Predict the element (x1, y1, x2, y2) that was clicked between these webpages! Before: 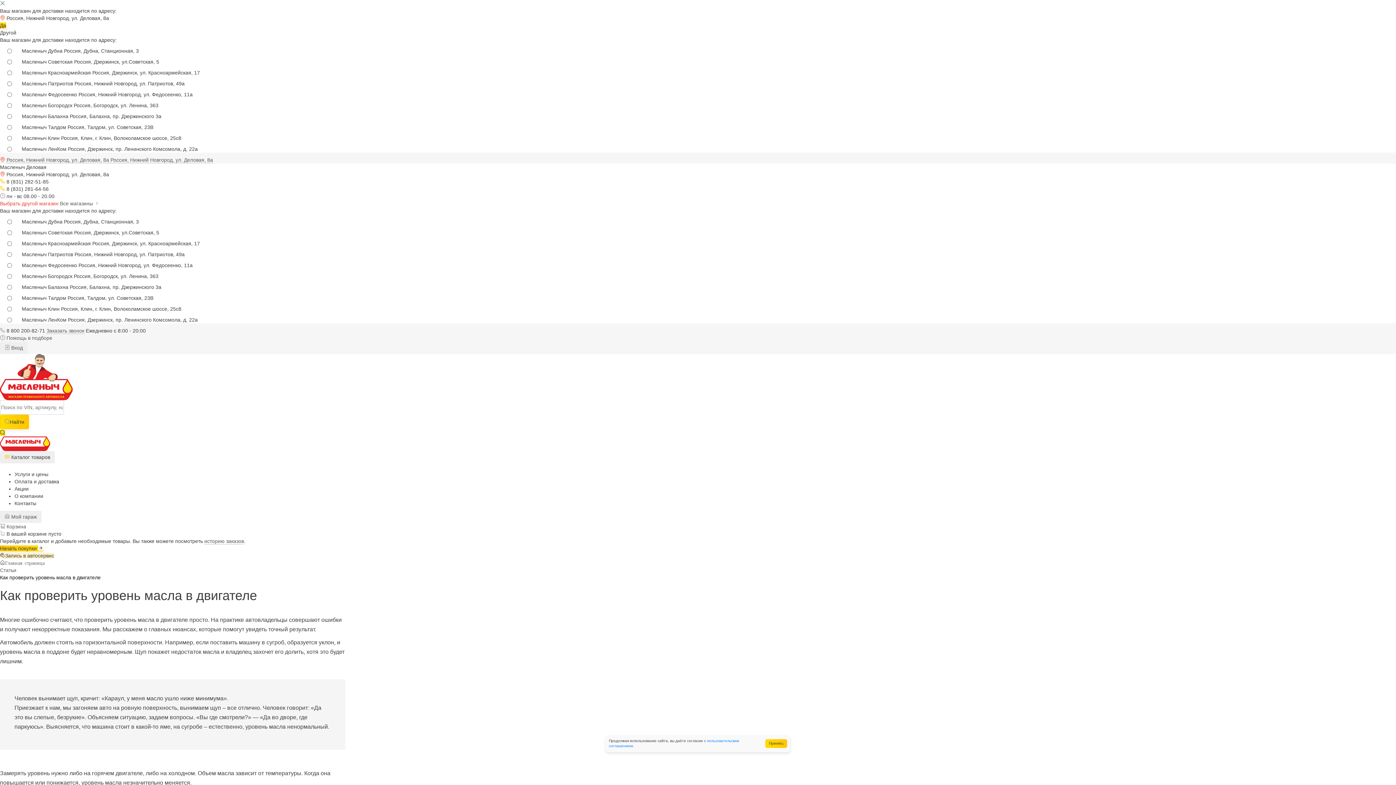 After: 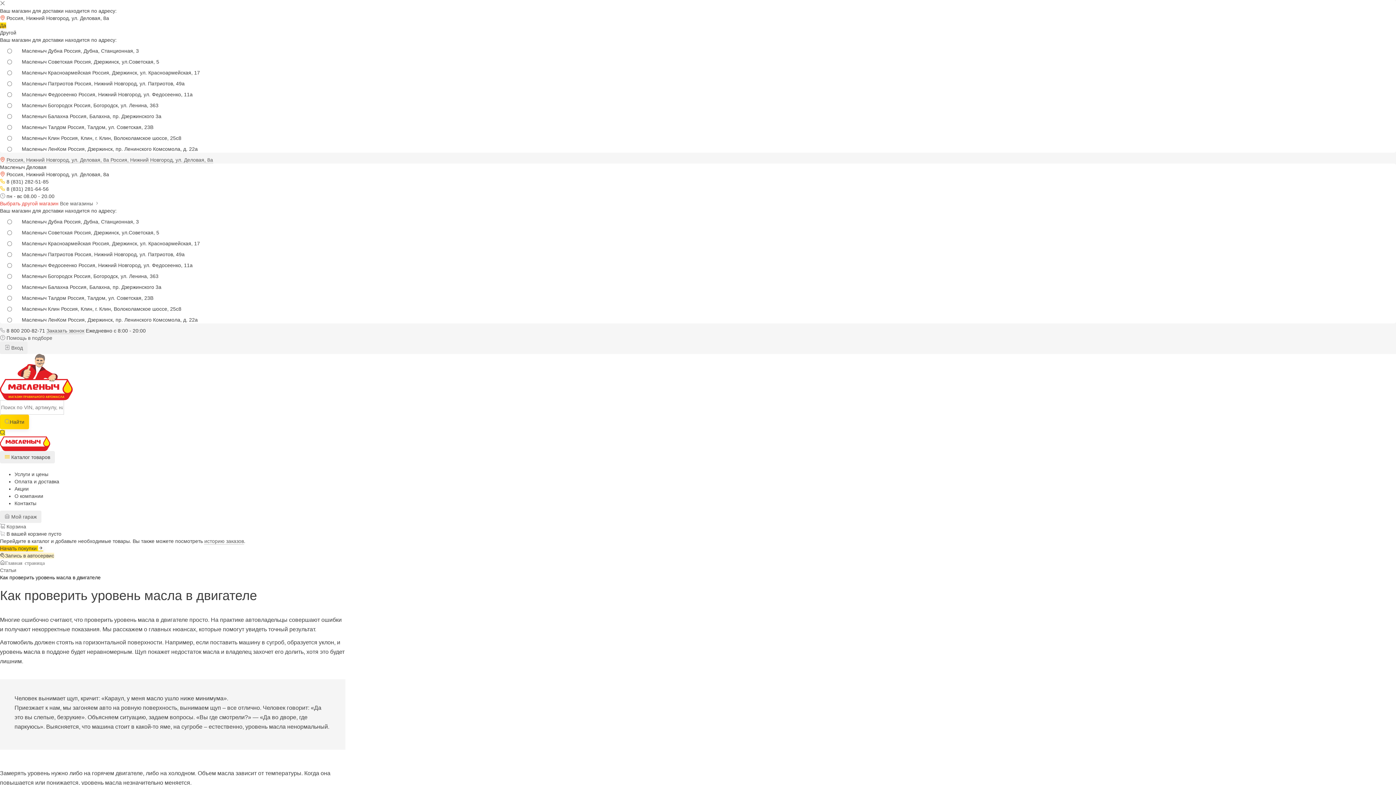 Action: label: Принять bbox: (765, 739, 787, 748)